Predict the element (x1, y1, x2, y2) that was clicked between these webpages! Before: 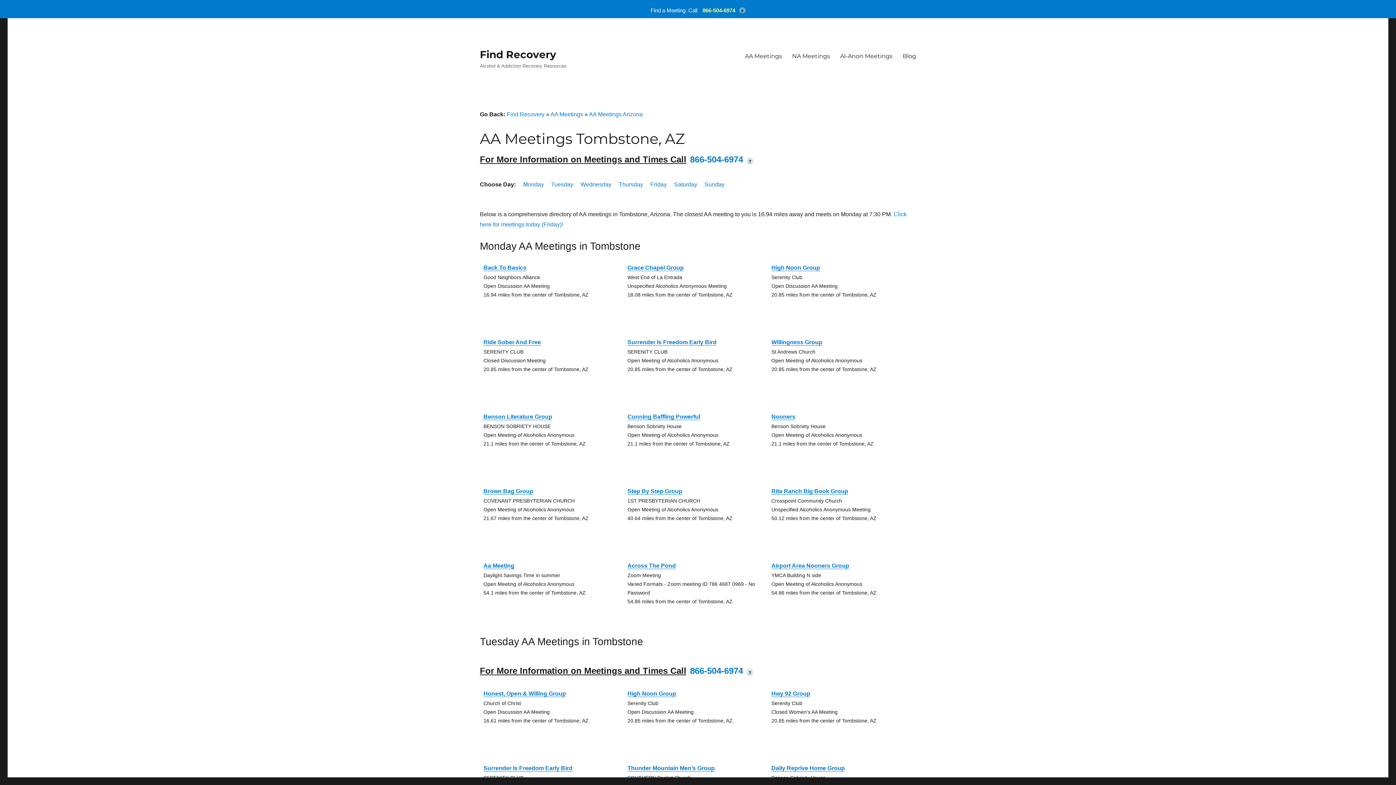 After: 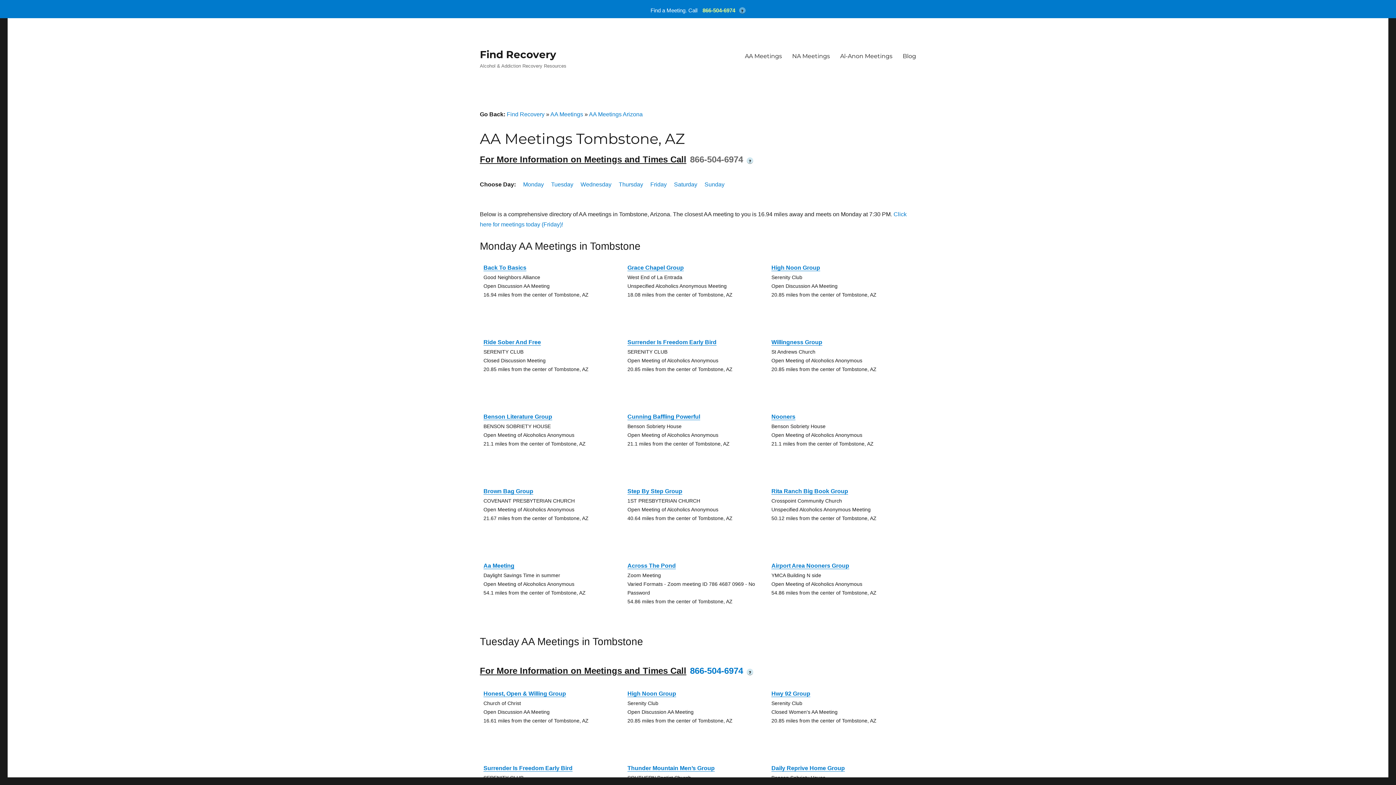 Action: bbox: (686, 154, 743, 164) label: 866-504-6974